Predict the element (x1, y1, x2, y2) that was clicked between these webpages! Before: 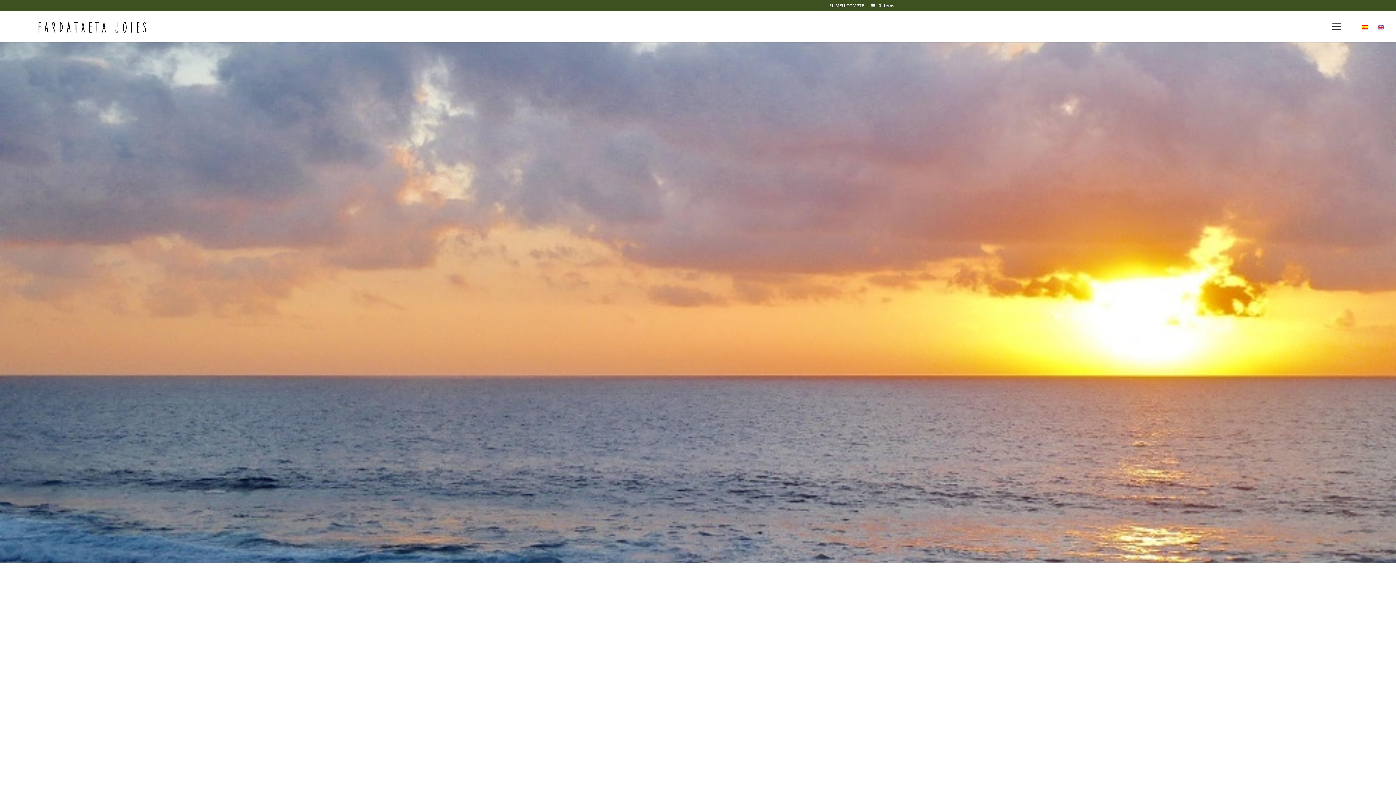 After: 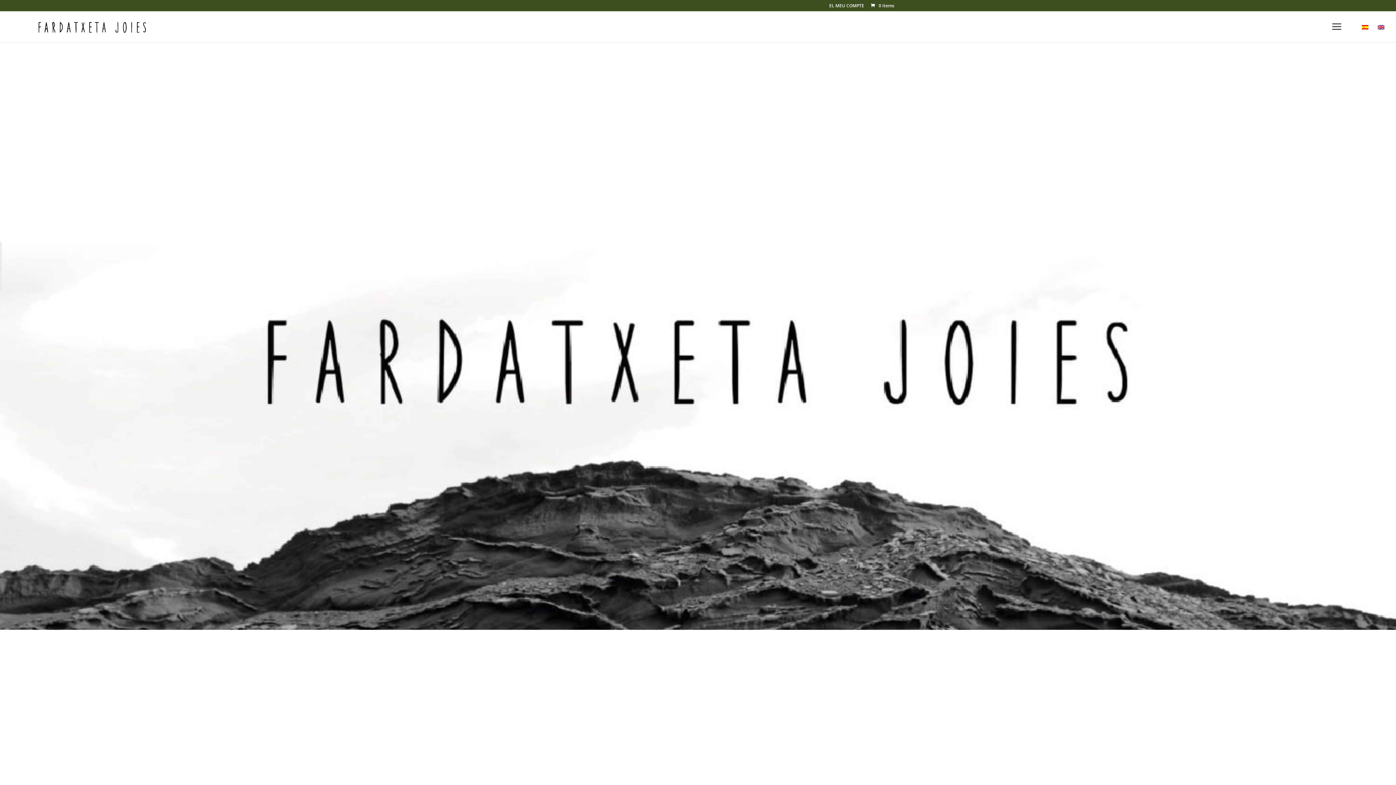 Action: bbox: (12, 21, 183, 30)